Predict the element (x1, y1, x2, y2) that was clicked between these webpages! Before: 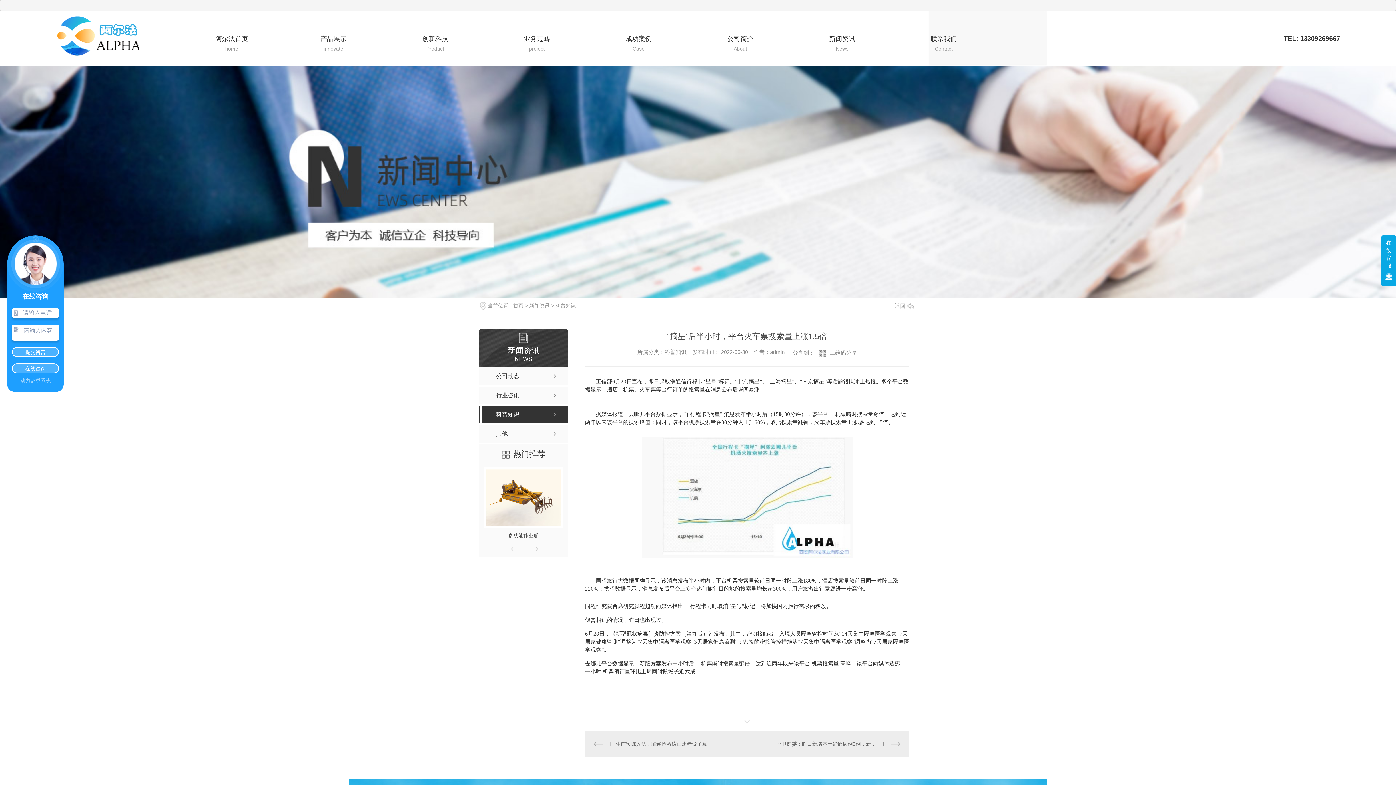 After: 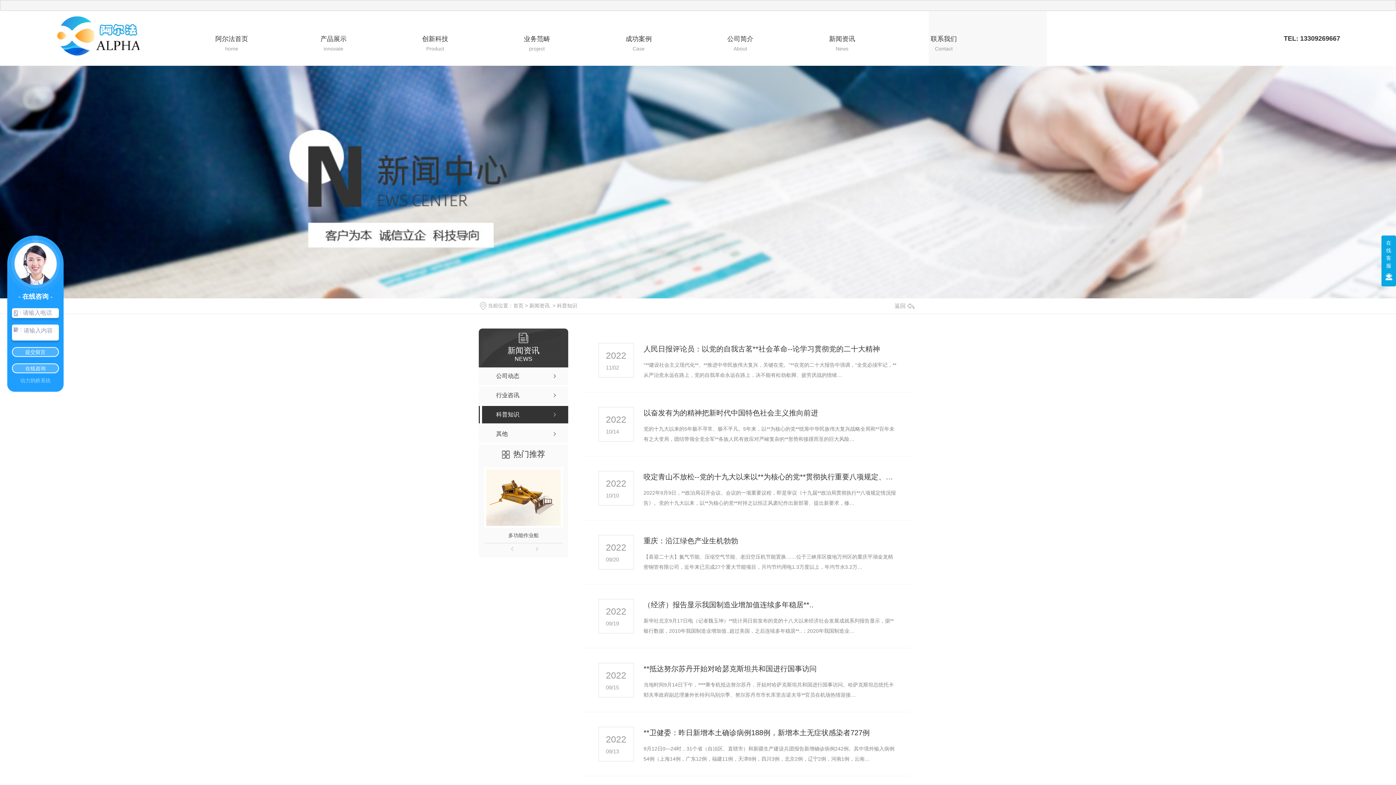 Action: label: 科普知识 bbox: (478, 406, 568, 423)